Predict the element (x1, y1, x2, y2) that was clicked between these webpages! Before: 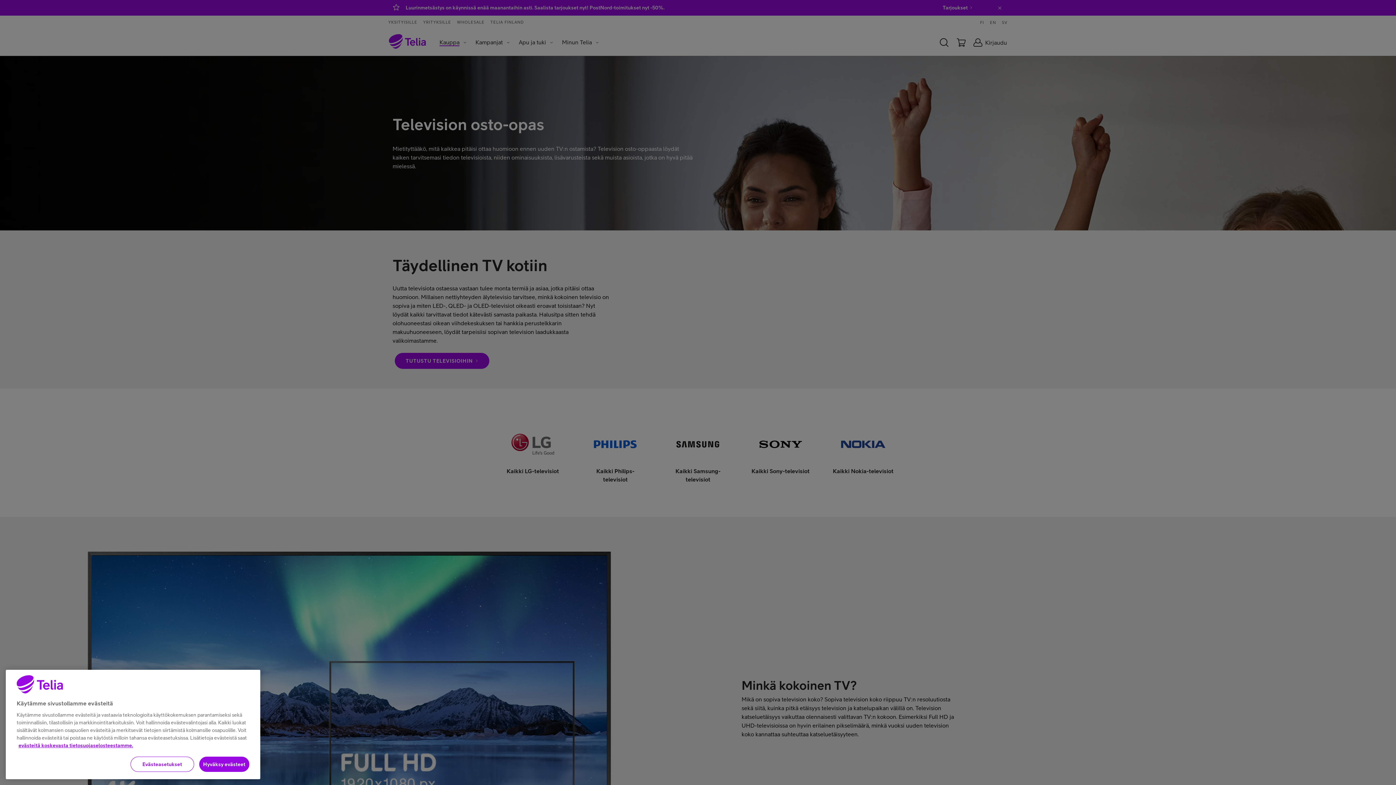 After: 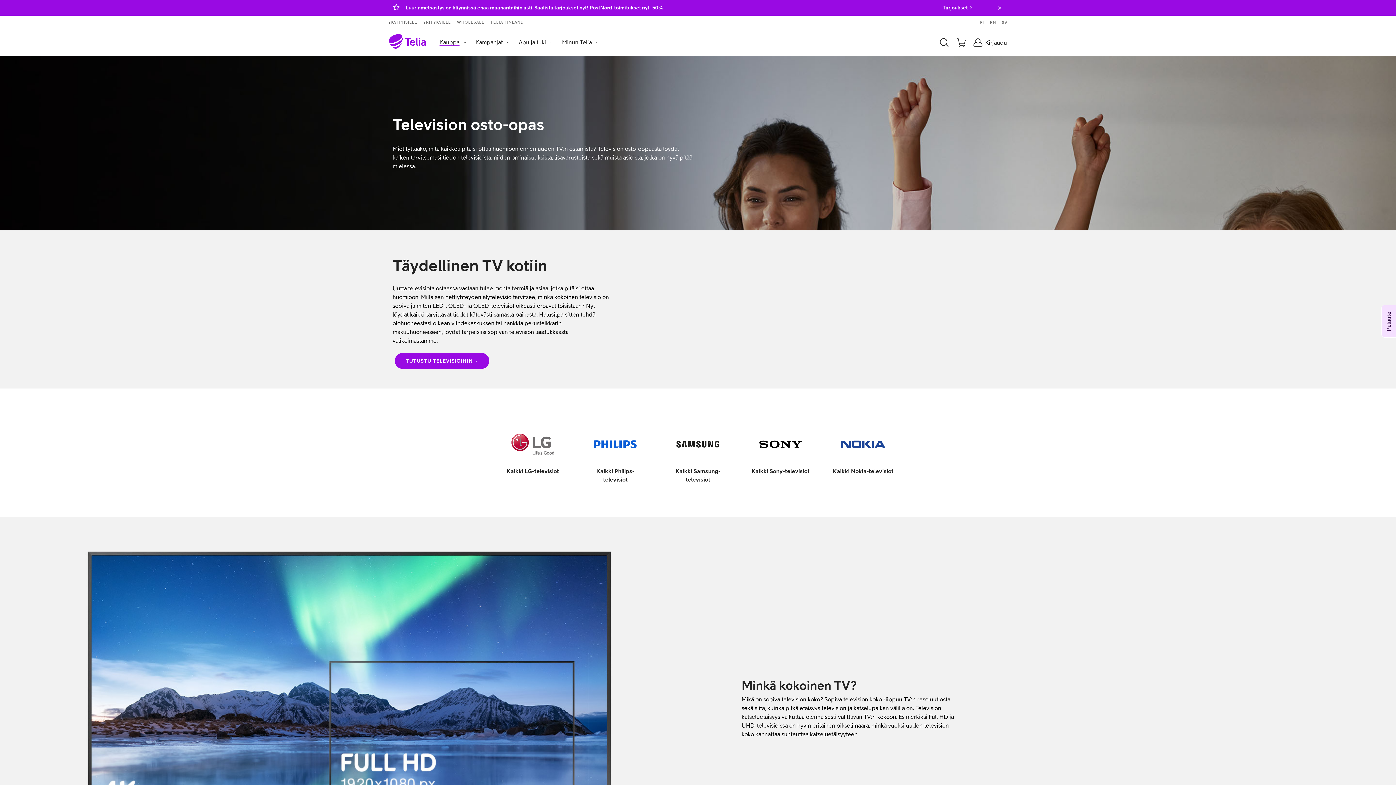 Action: label: Hyväksy evästeet bbox: (199, 757, 249, 772)